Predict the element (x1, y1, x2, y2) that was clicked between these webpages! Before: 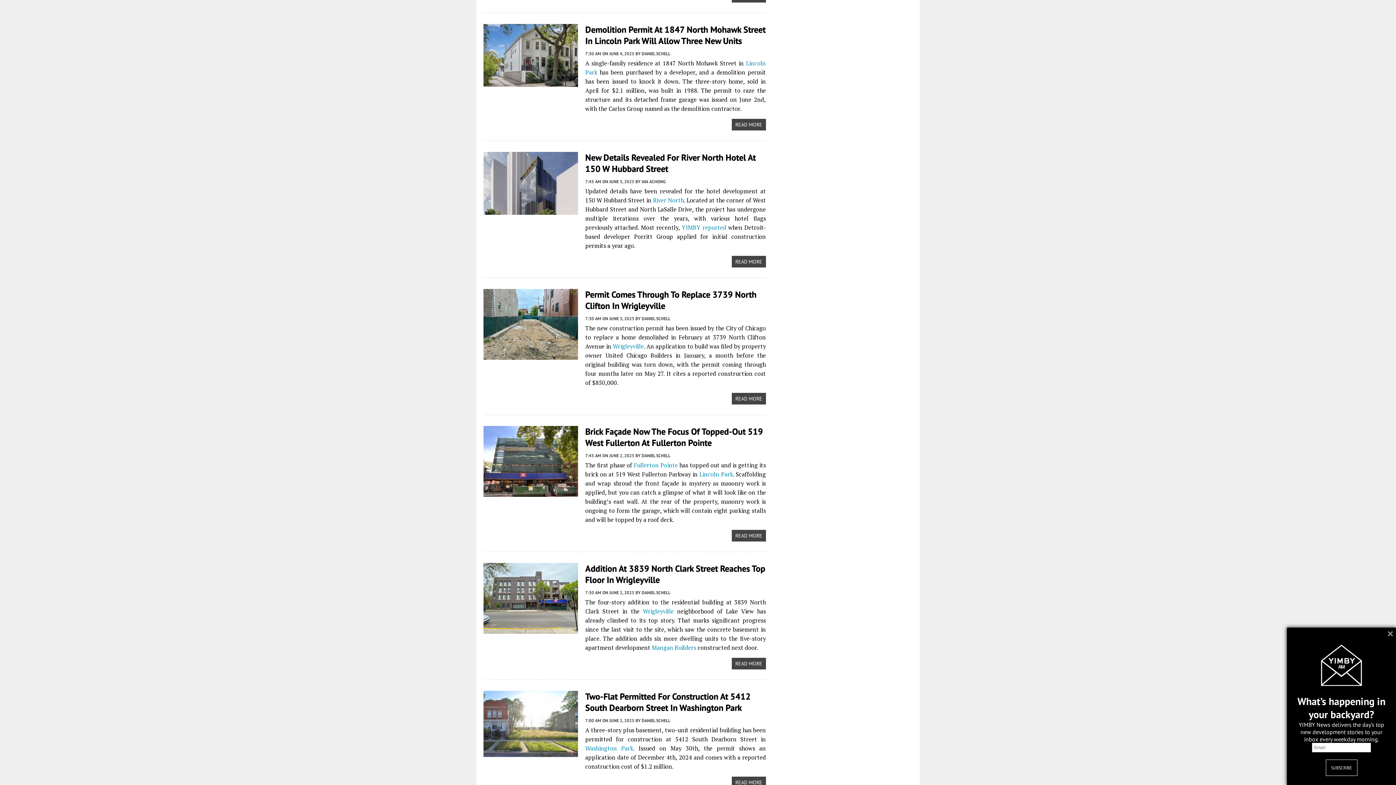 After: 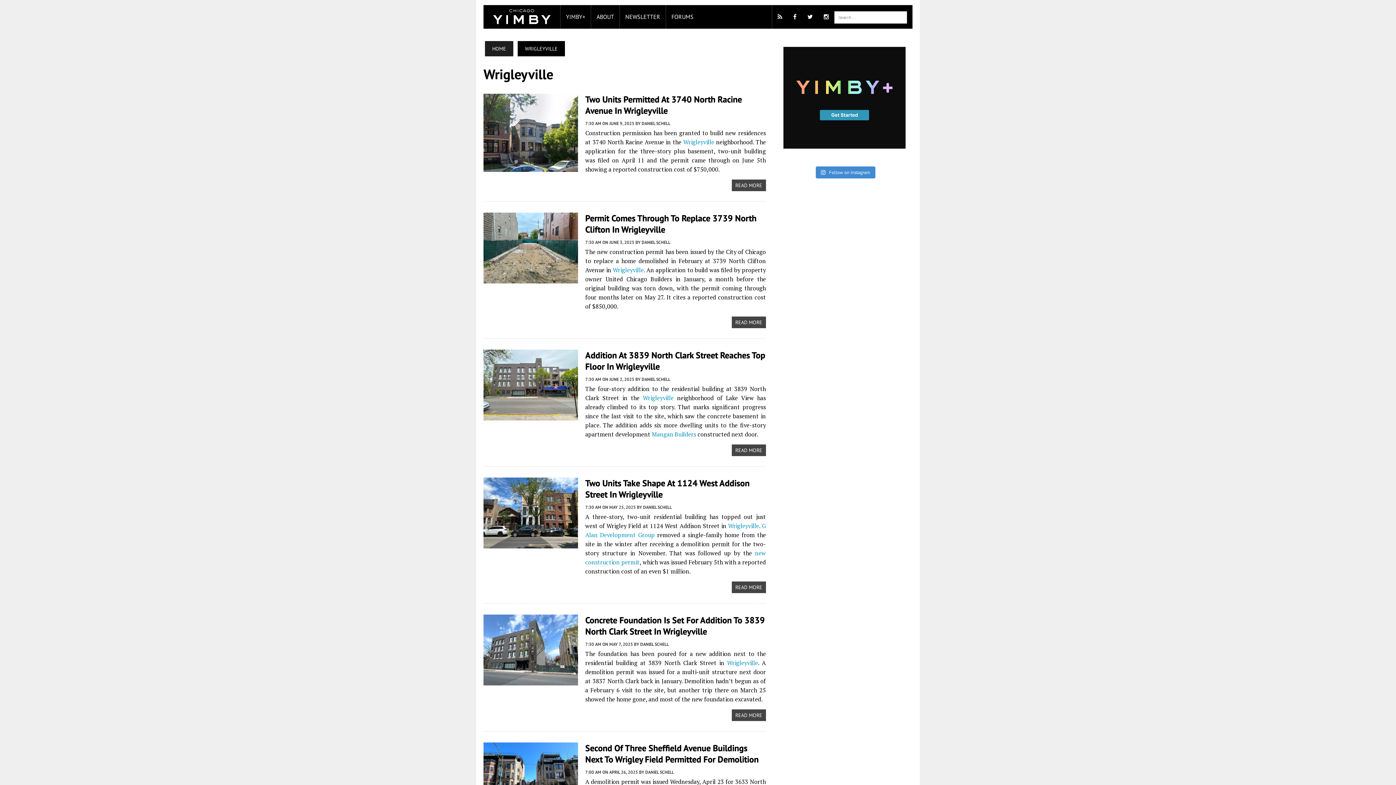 Action: bbox: (643, 607, 673, 615) label: Wrigleyville